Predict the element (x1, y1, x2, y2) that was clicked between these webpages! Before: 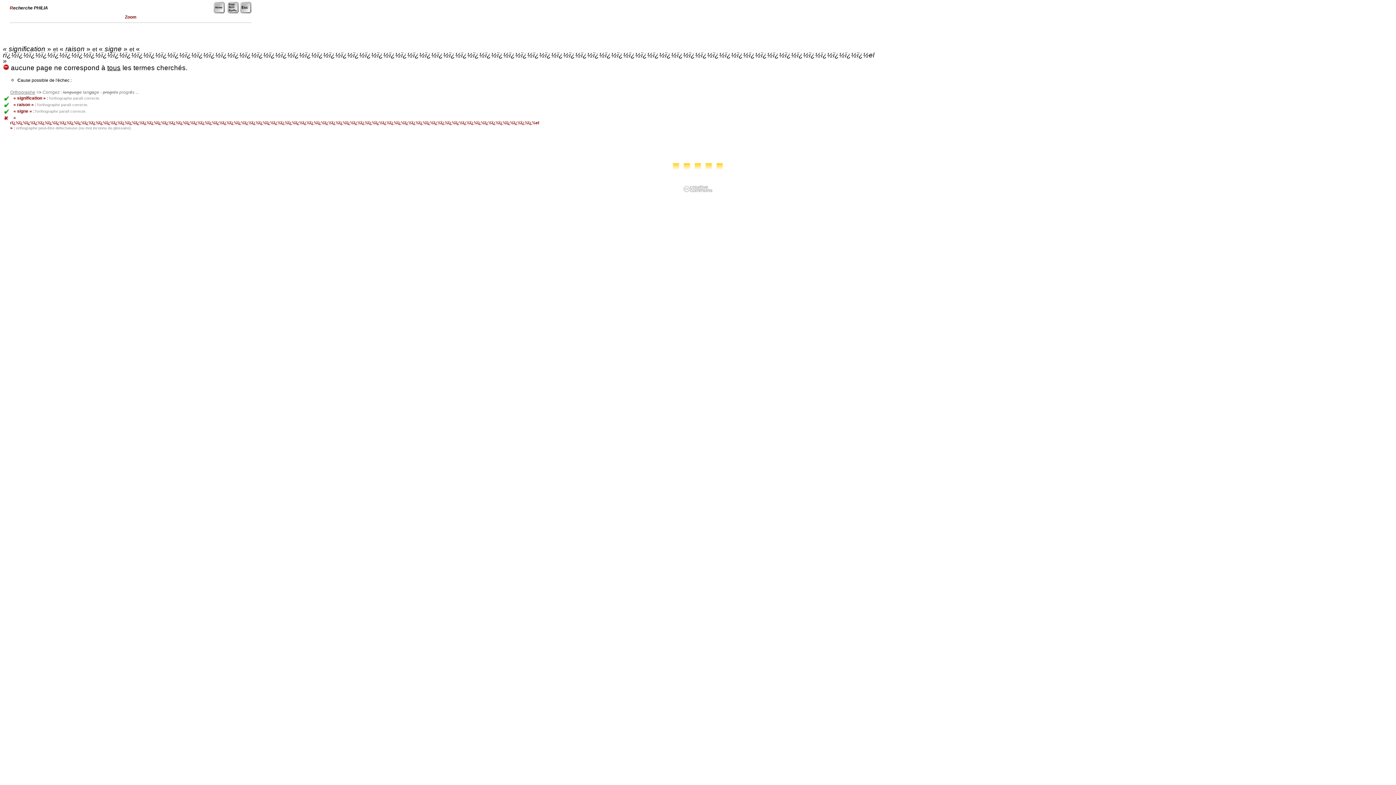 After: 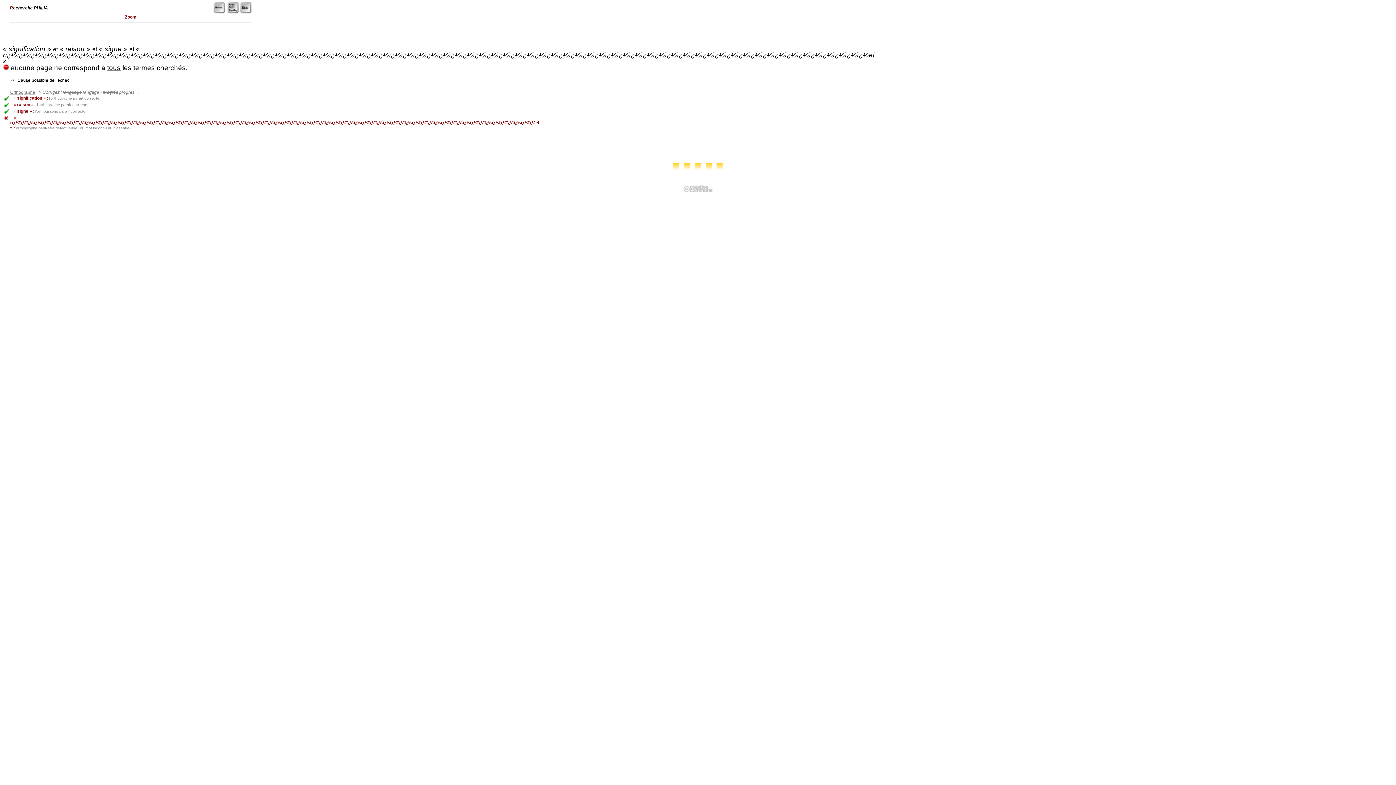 Action: bbox: (240, 9, 251, 14)